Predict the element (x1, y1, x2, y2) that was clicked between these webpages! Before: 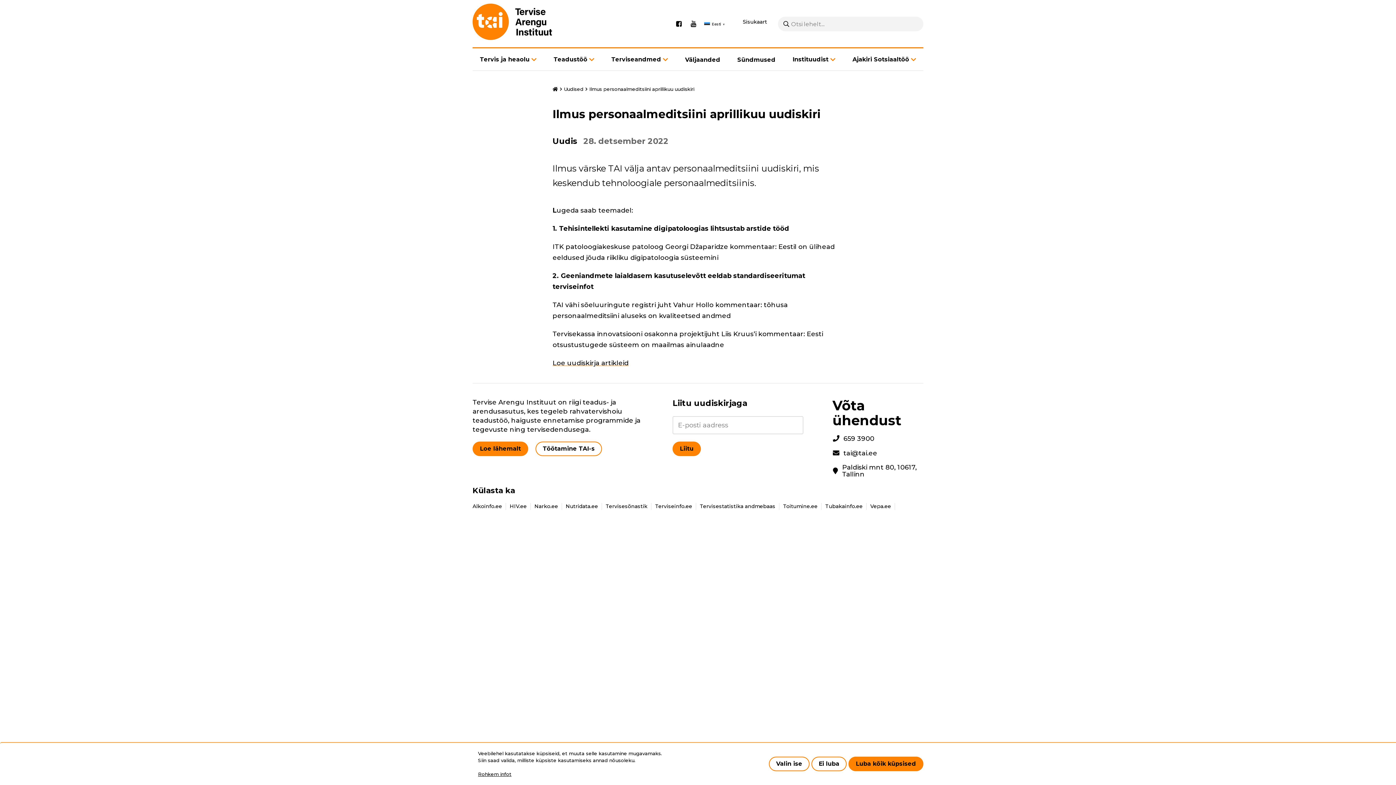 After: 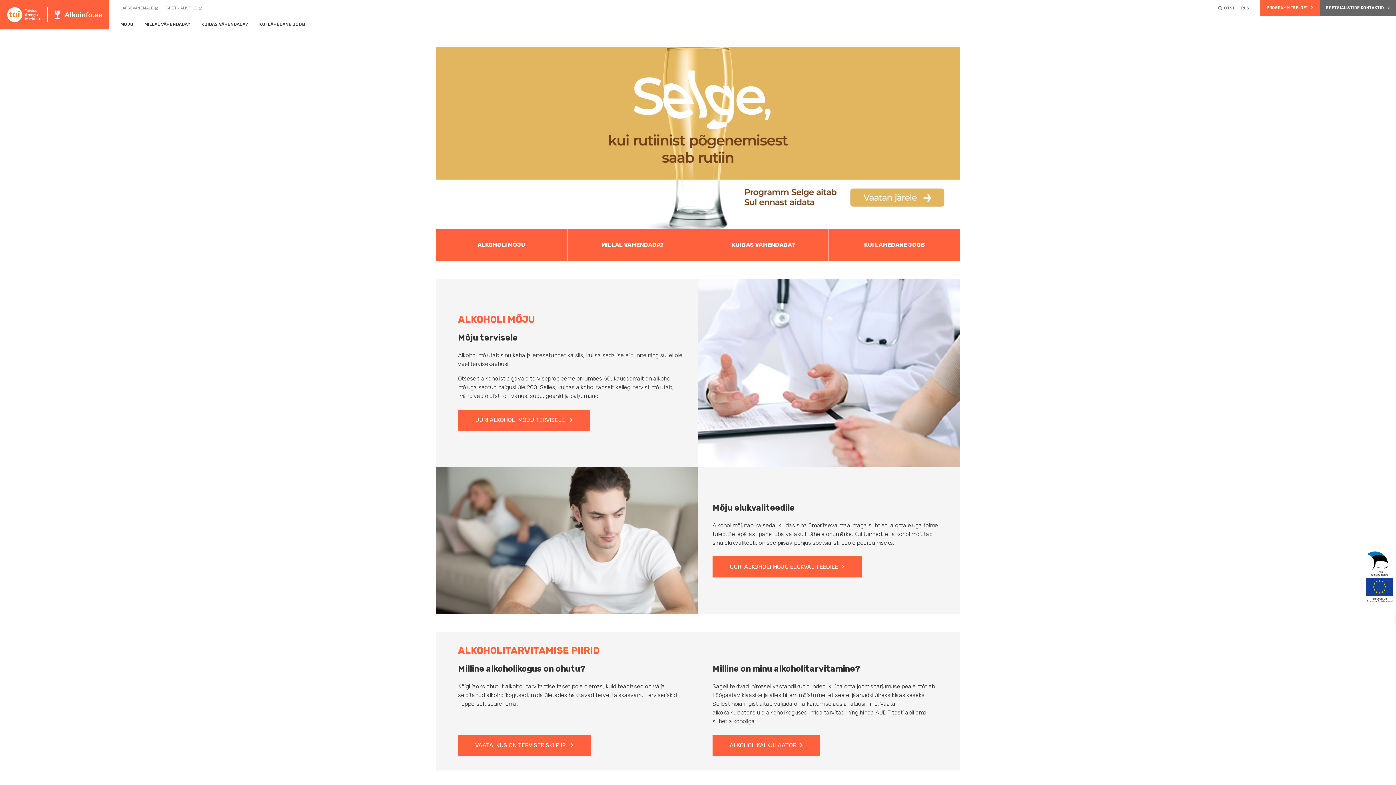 Action: label: Alkoinfo.ee bbox: (472, 503, 502, 510)